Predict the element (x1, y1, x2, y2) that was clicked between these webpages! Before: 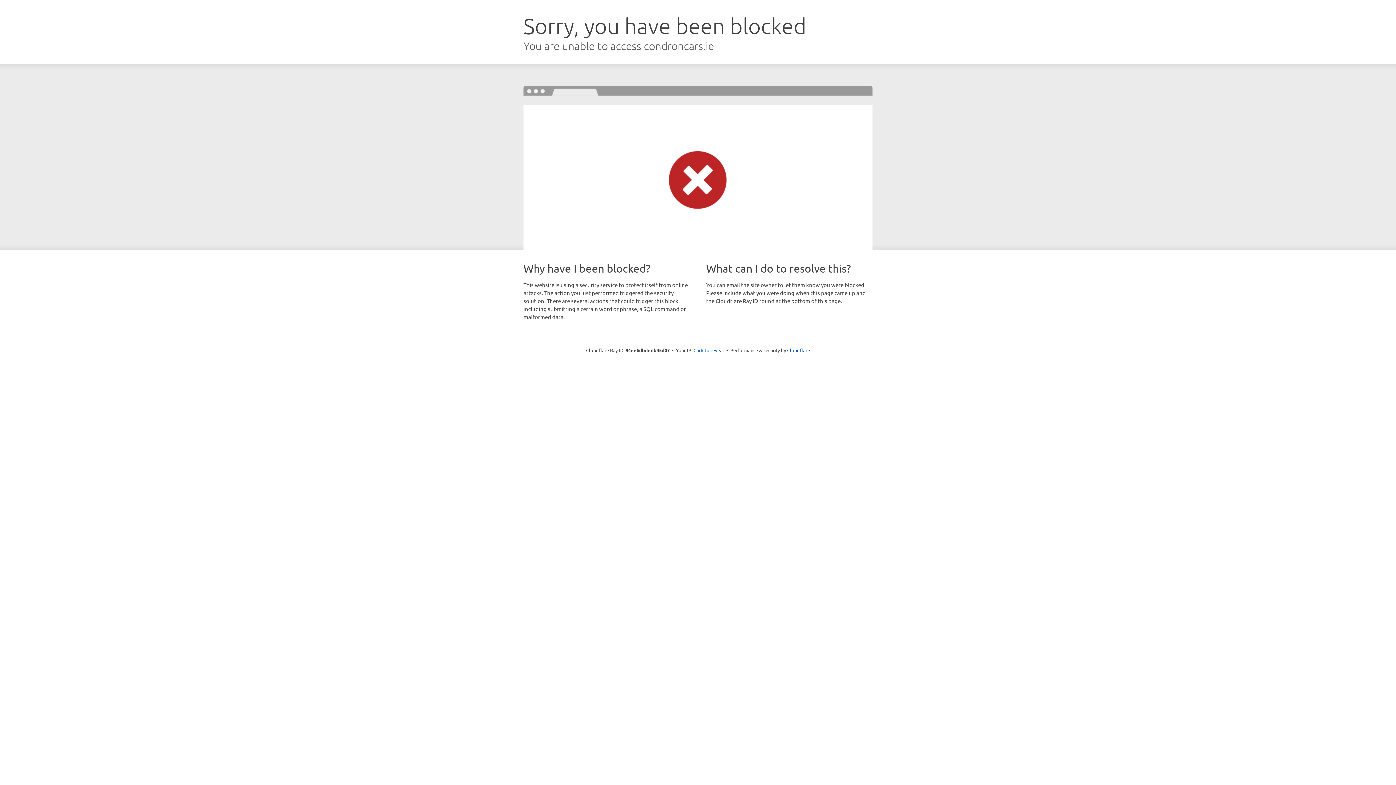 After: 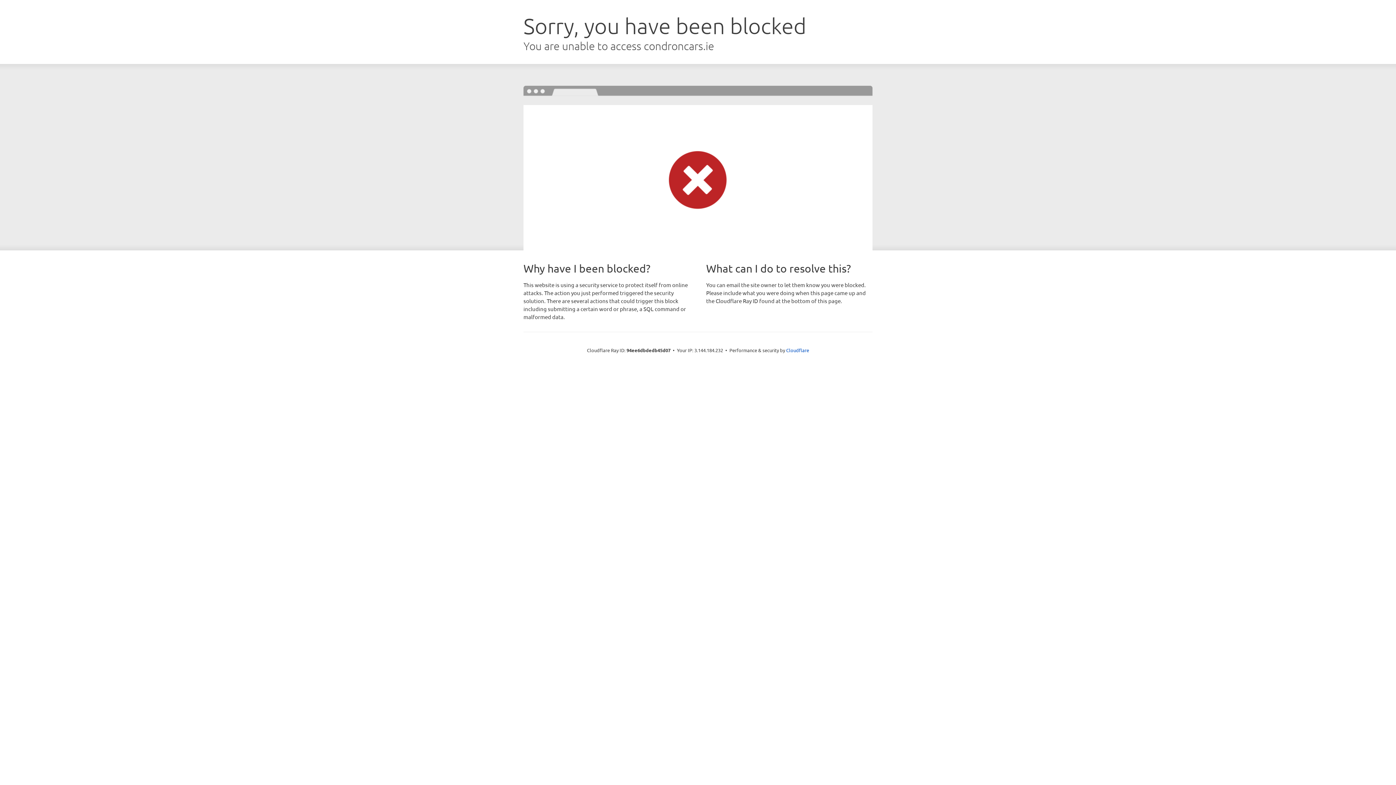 Action: label: Click to reveal bbox: (693, 346, 724, 353)